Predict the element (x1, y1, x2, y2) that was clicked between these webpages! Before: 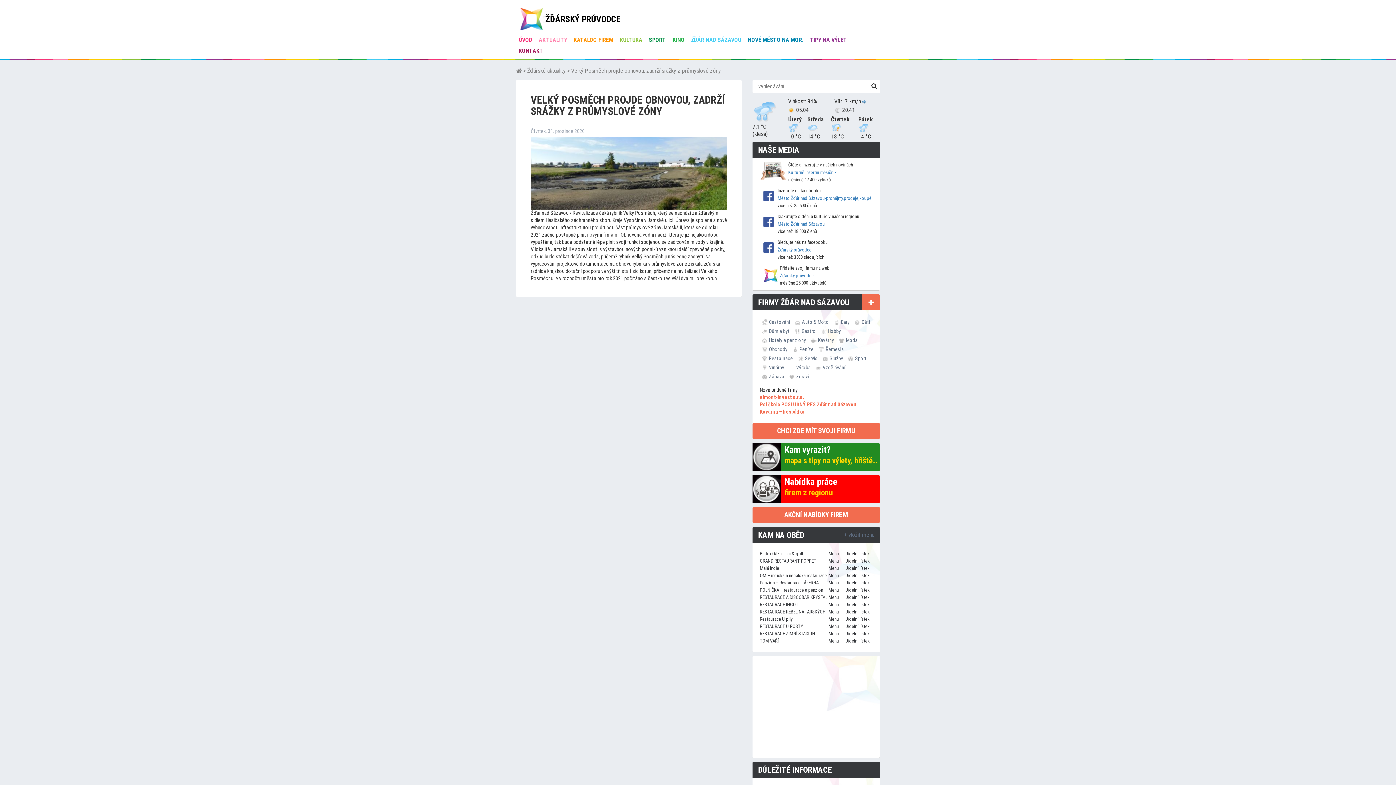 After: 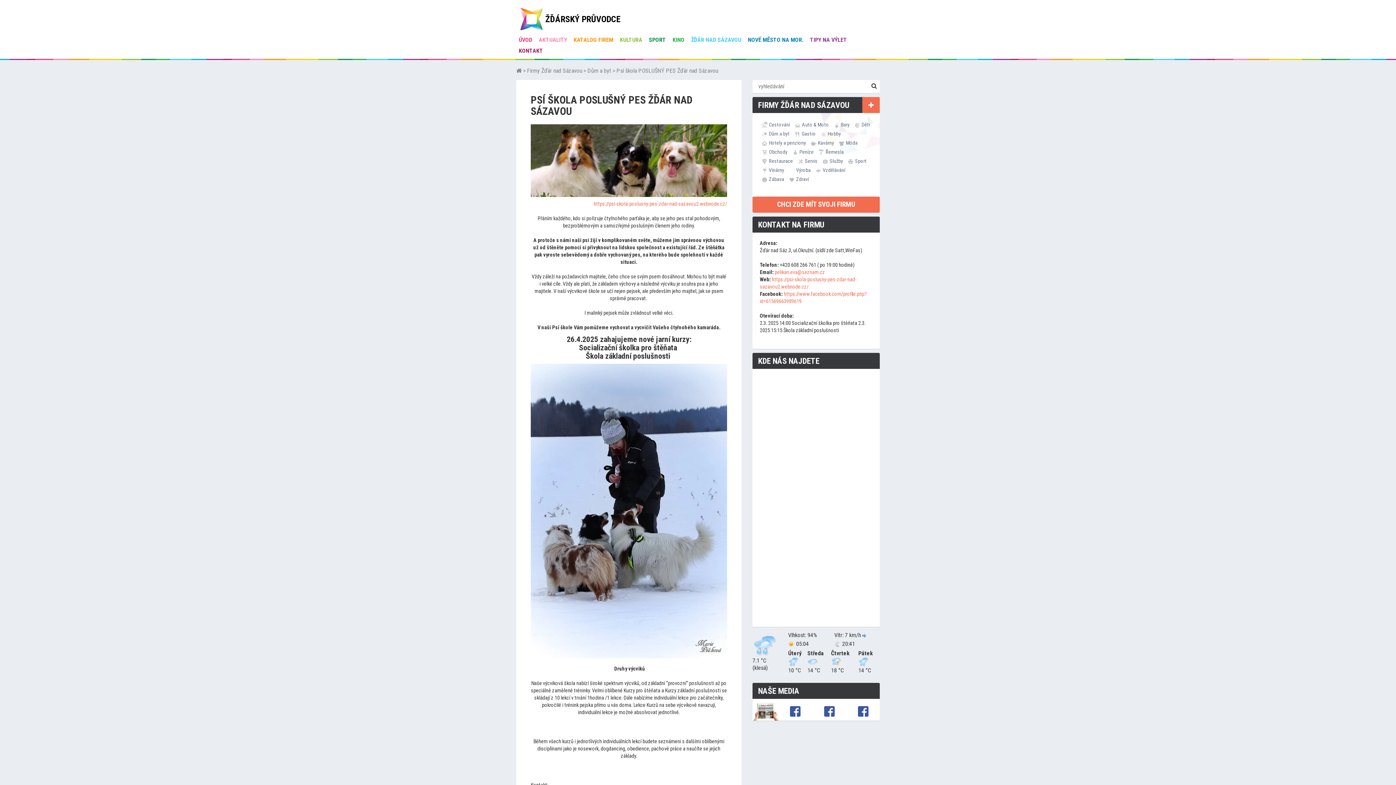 Action: label: Psí škola POSLUŠNÝ PES Žďár nad Sázavou bbox: (760, 401, 872, 408)